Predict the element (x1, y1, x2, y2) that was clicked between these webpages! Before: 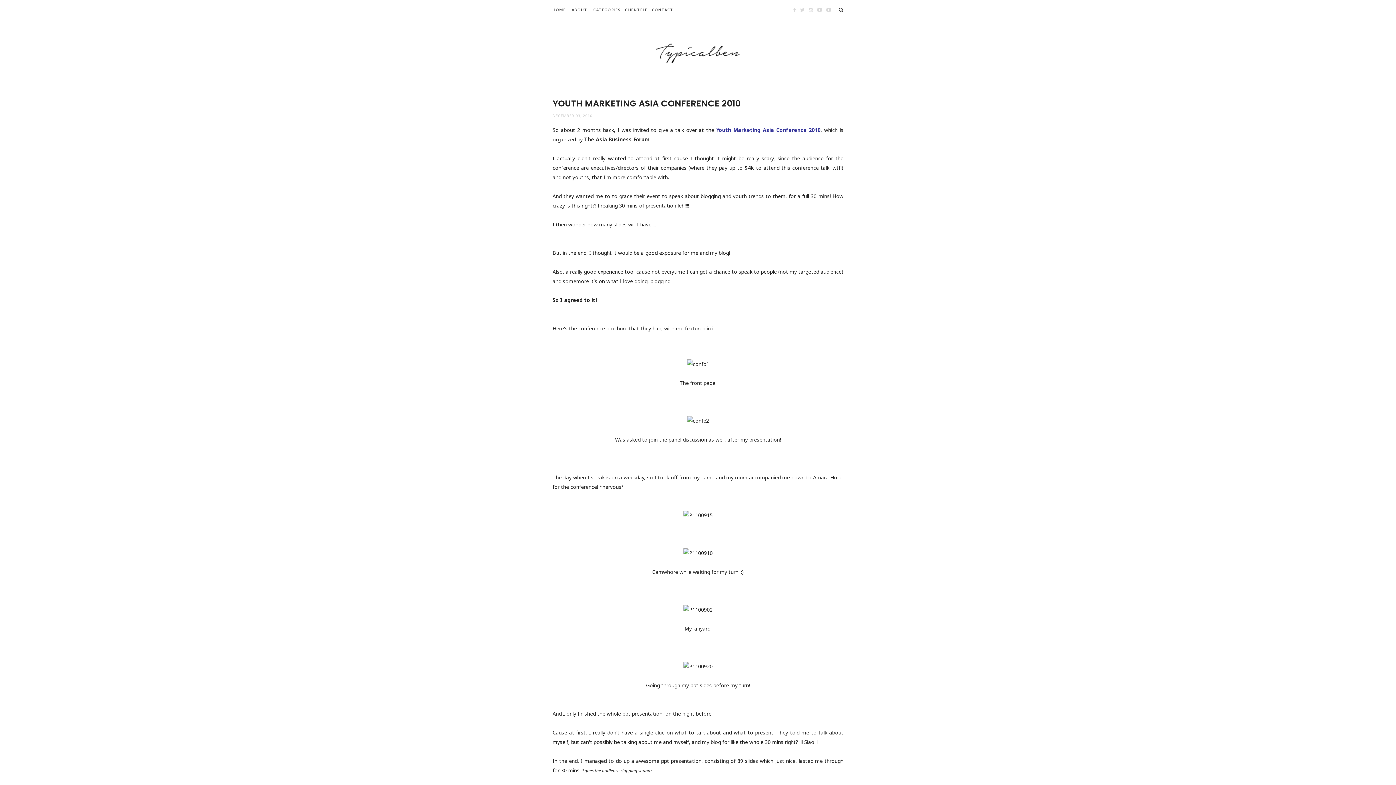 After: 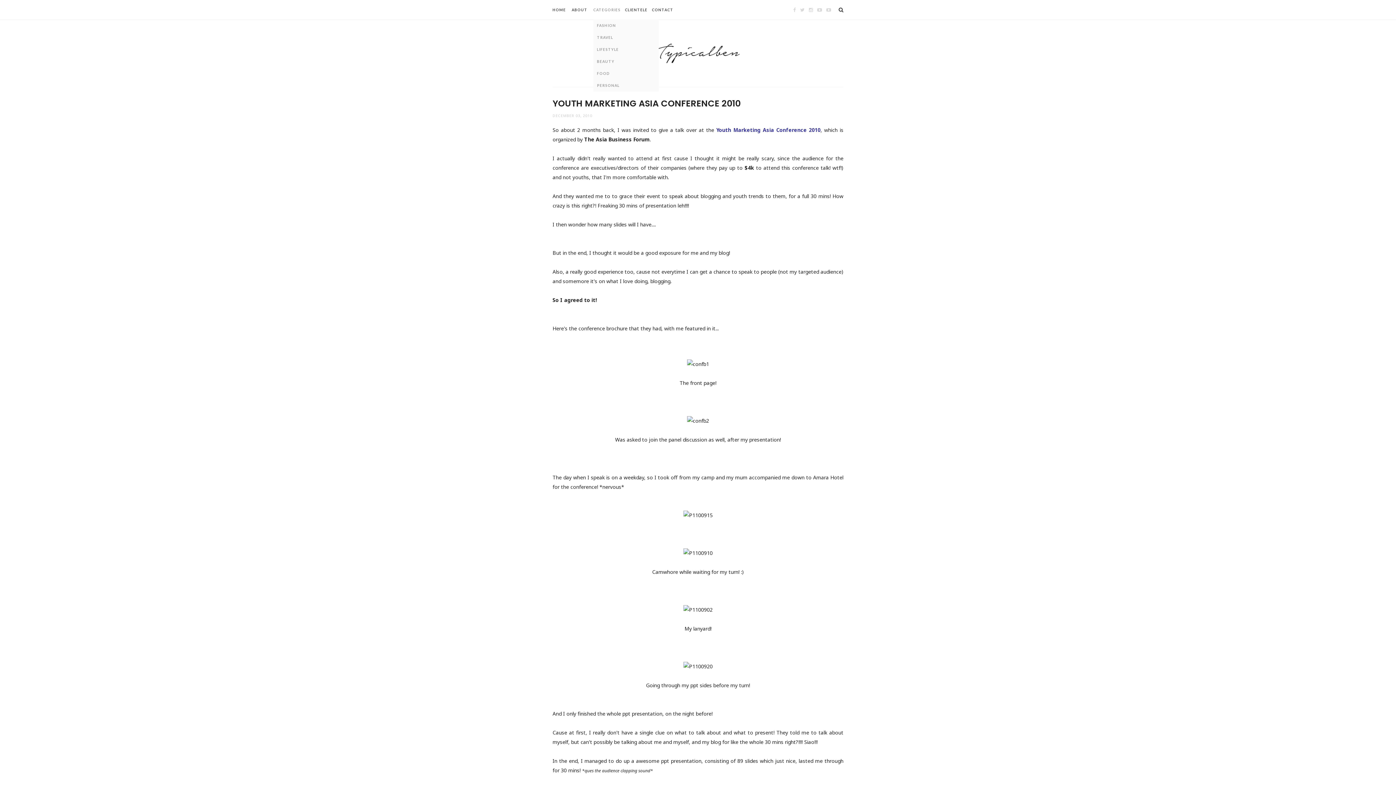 Action: label: CATEGORIES bbox: (593, 0, 620, 19)